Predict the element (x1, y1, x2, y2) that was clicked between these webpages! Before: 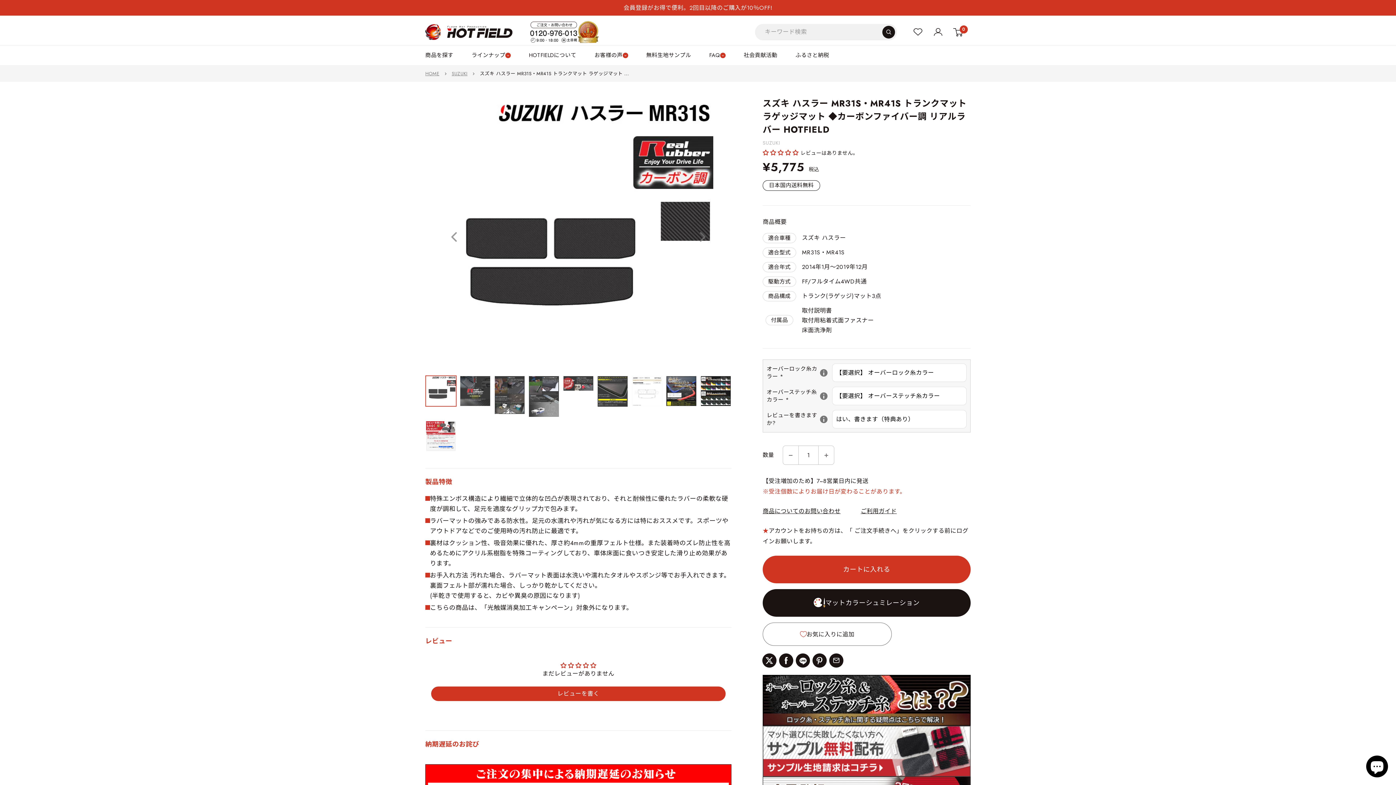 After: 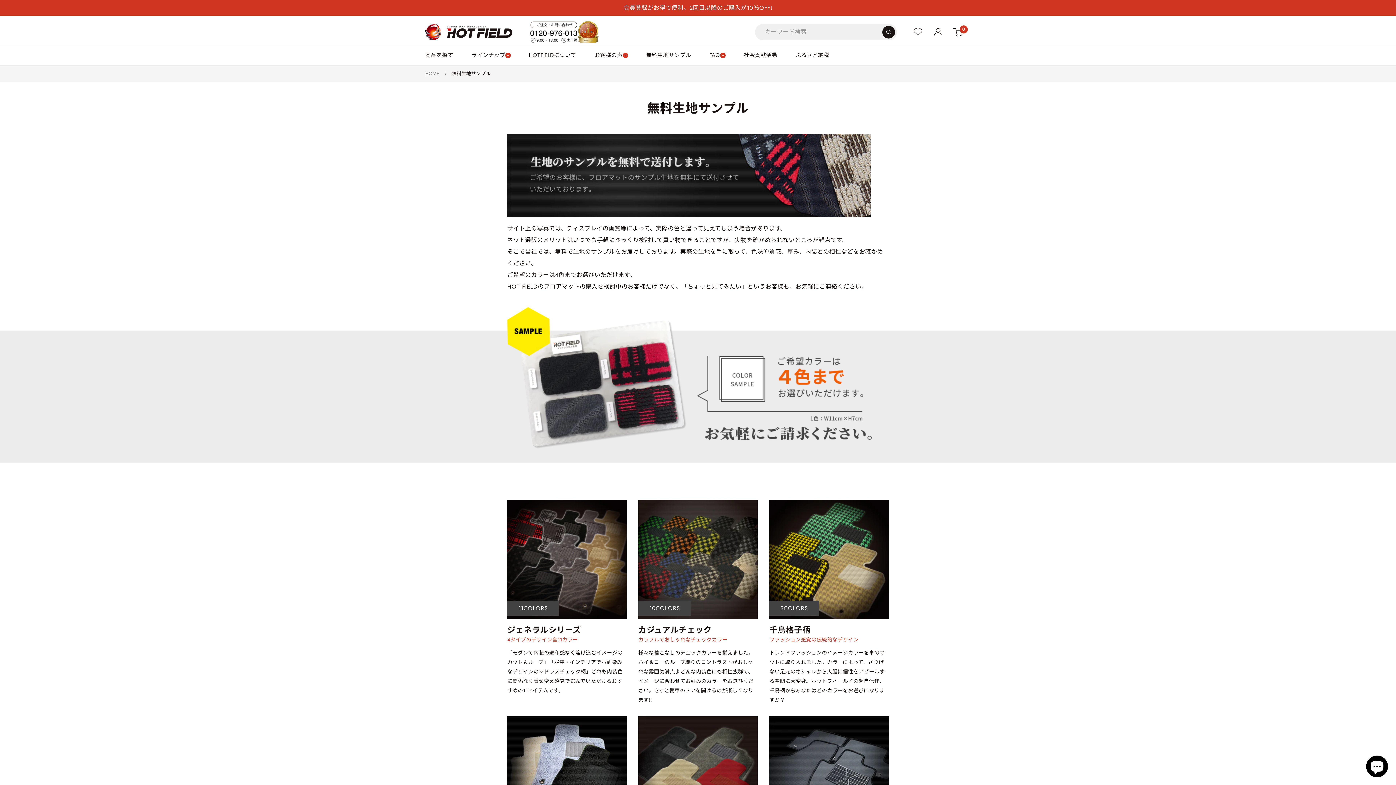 Action: bbox: (762, 726, 970, 777)